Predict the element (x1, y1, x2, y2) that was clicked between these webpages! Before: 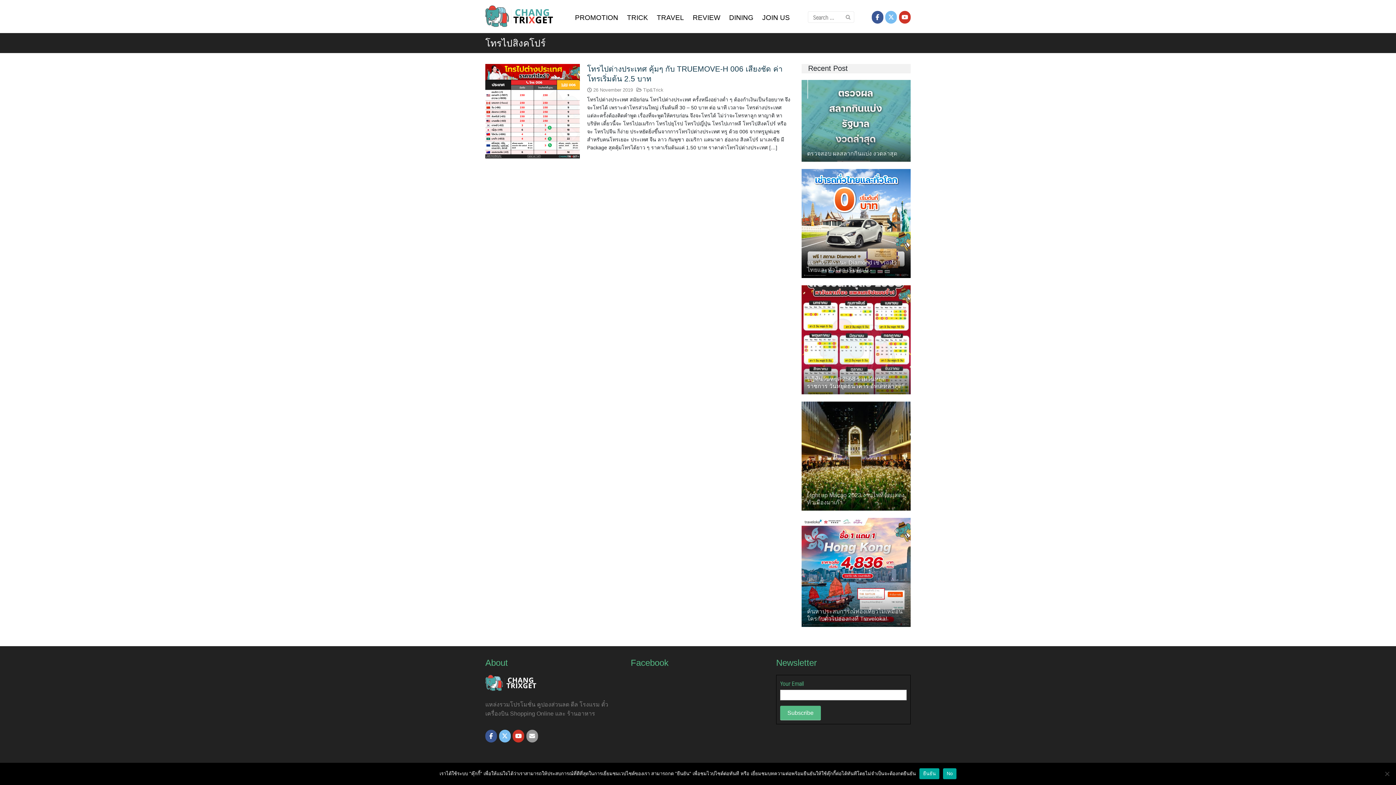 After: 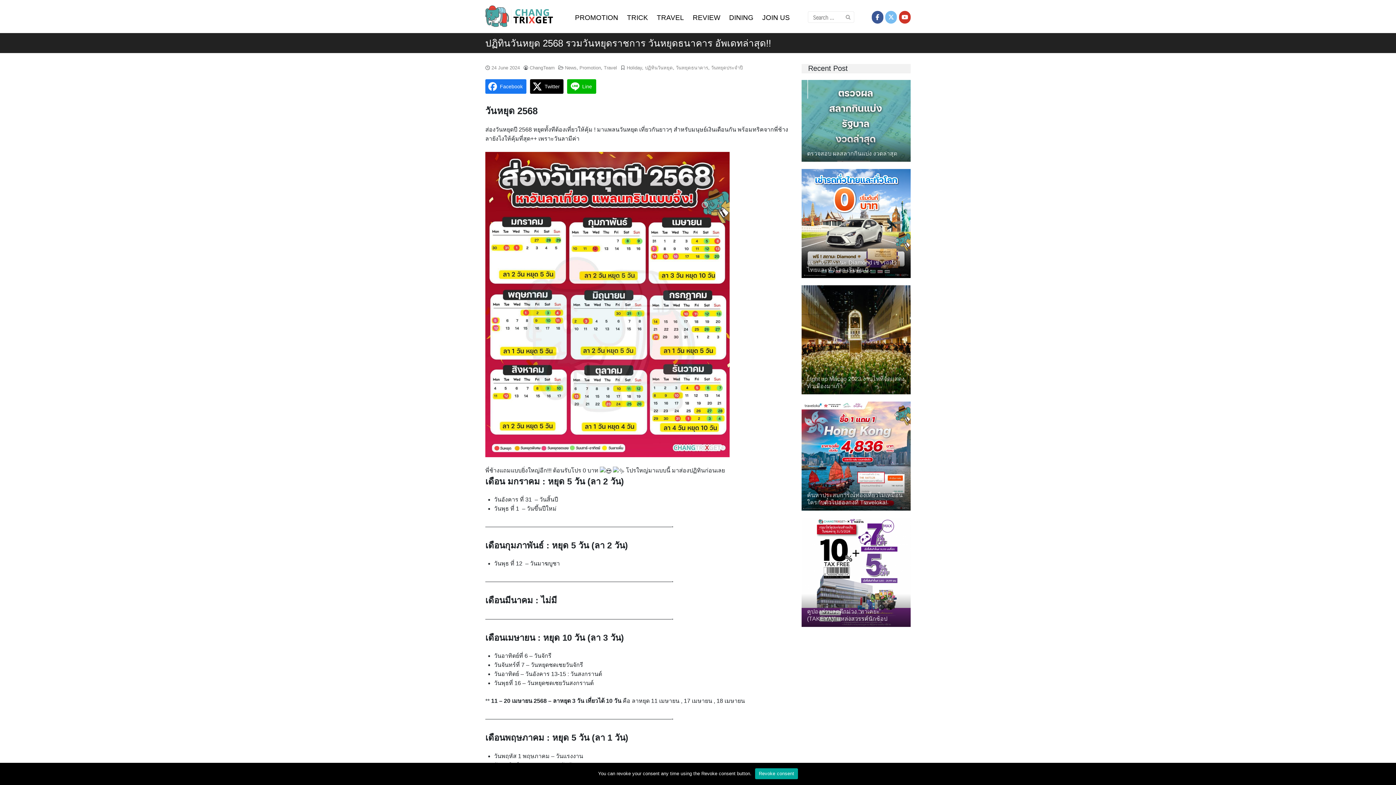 Action: bbox: (801, 336, 910, 342)